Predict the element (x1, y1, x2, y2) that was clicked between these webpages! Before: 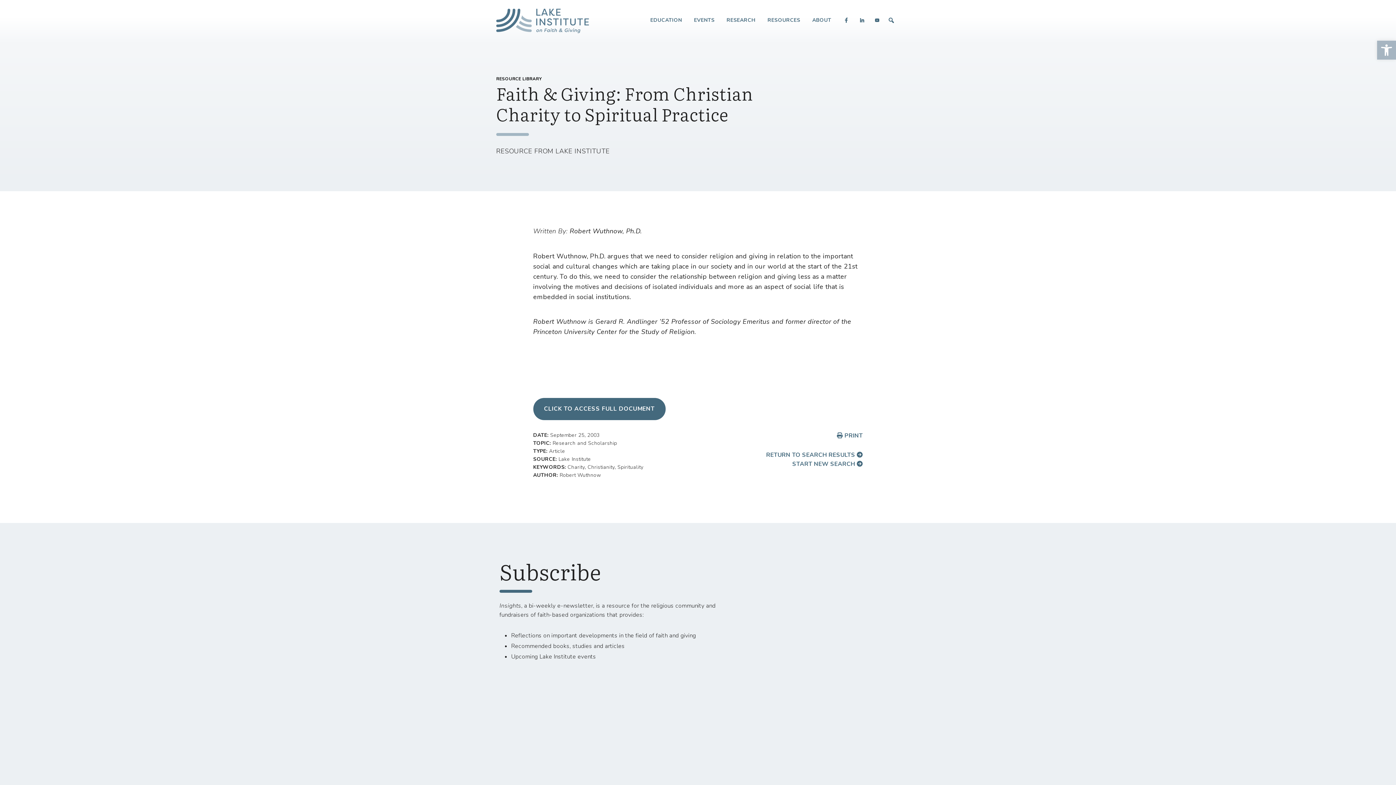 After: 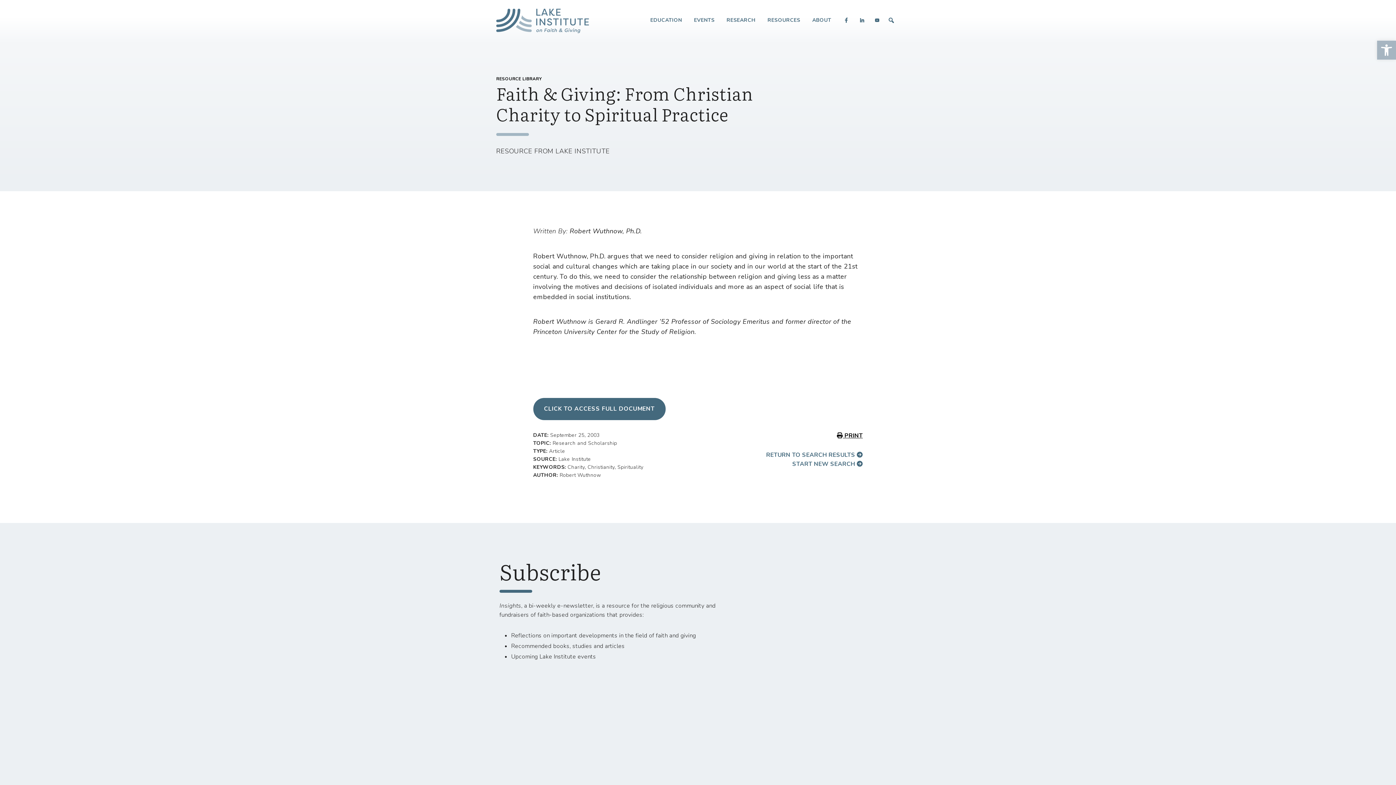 Action: label:  PRINT bbox: (837, 431, 863, 439)